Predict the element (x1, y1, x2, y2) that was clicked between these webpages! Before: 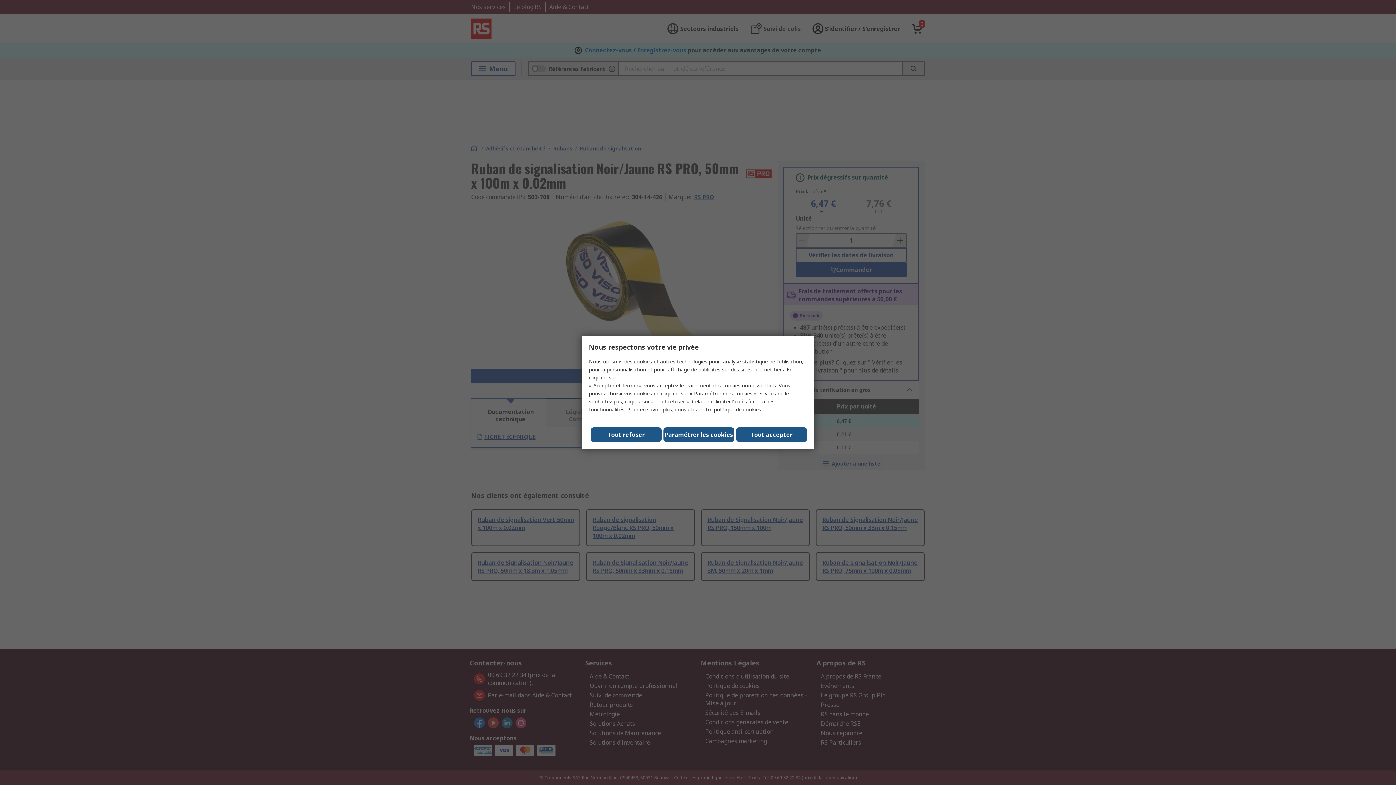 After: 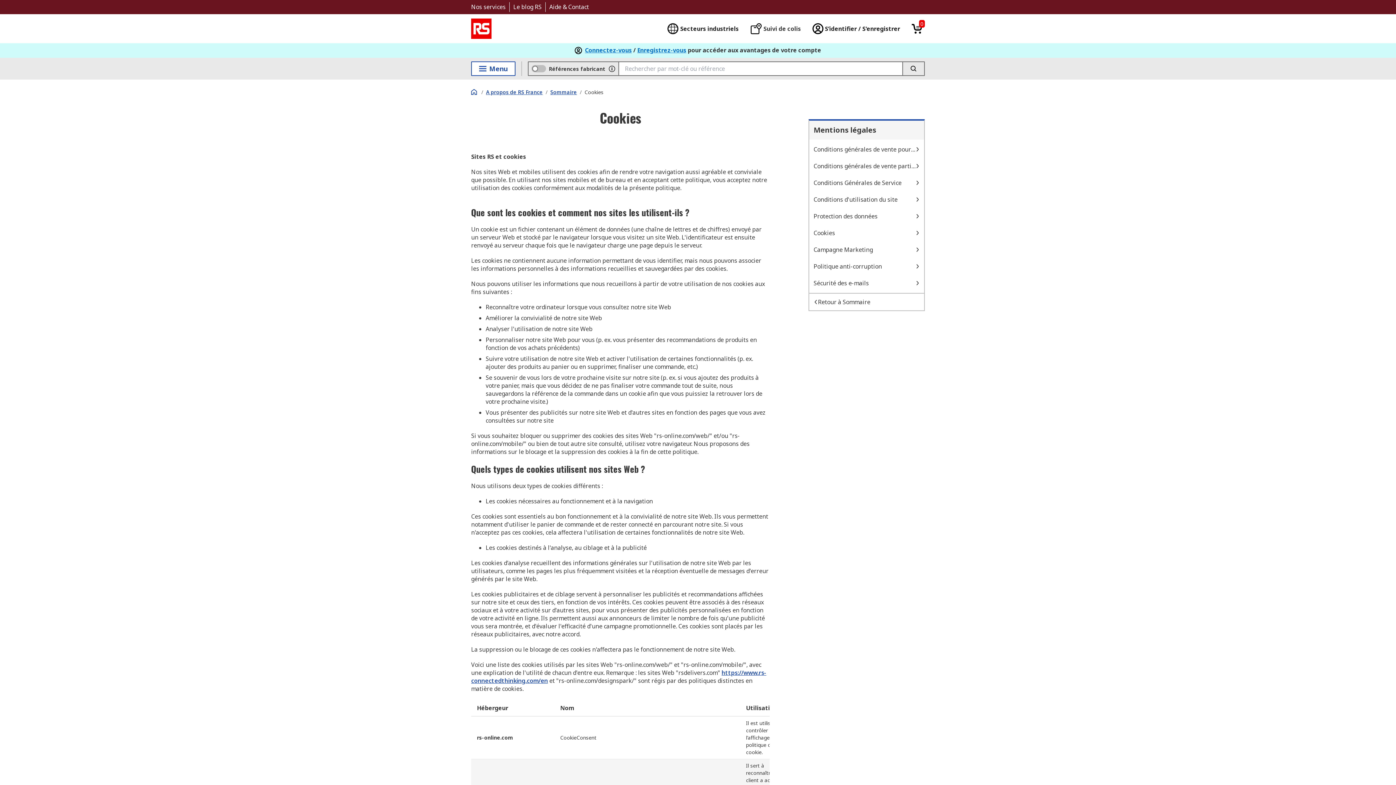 Action: label: politique de cookies. bbox: (714, 406, 762, 413)